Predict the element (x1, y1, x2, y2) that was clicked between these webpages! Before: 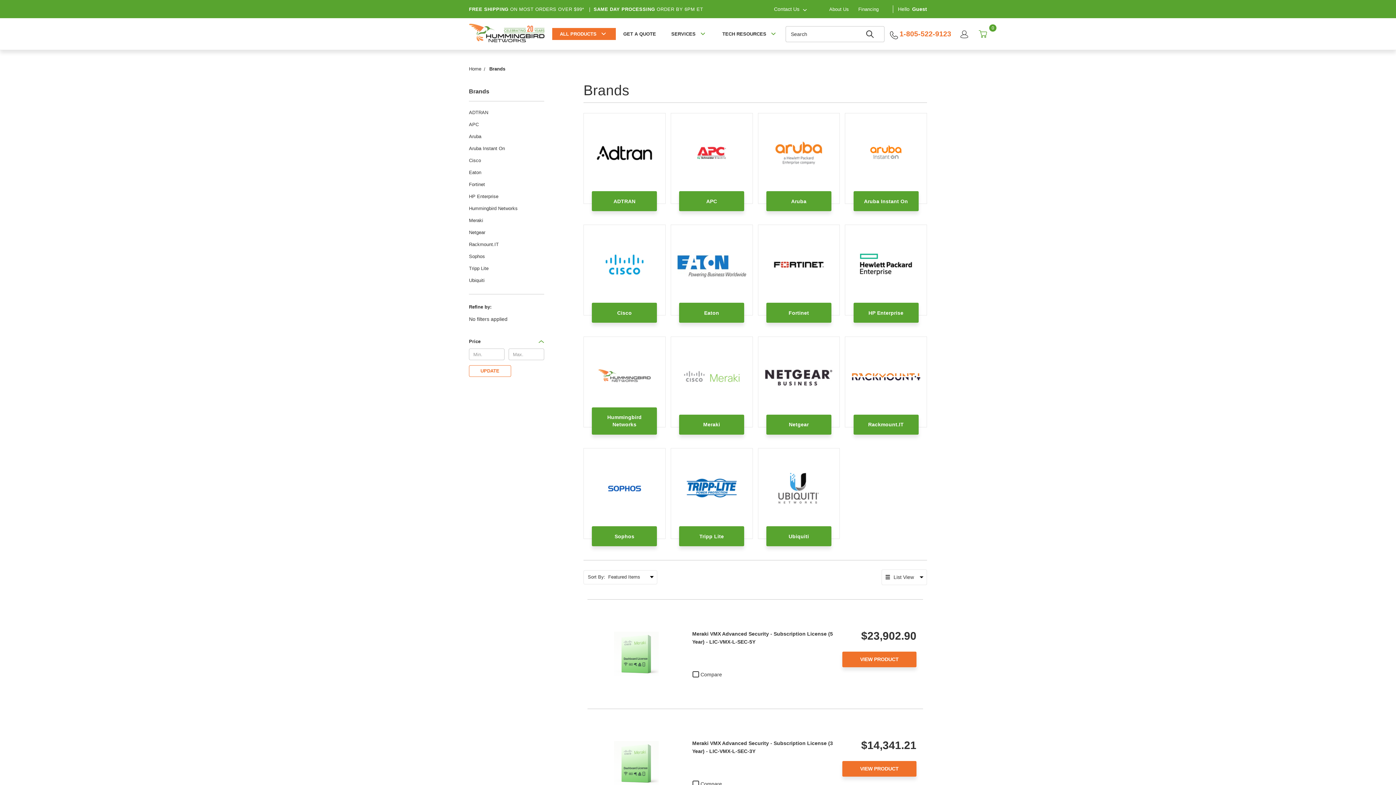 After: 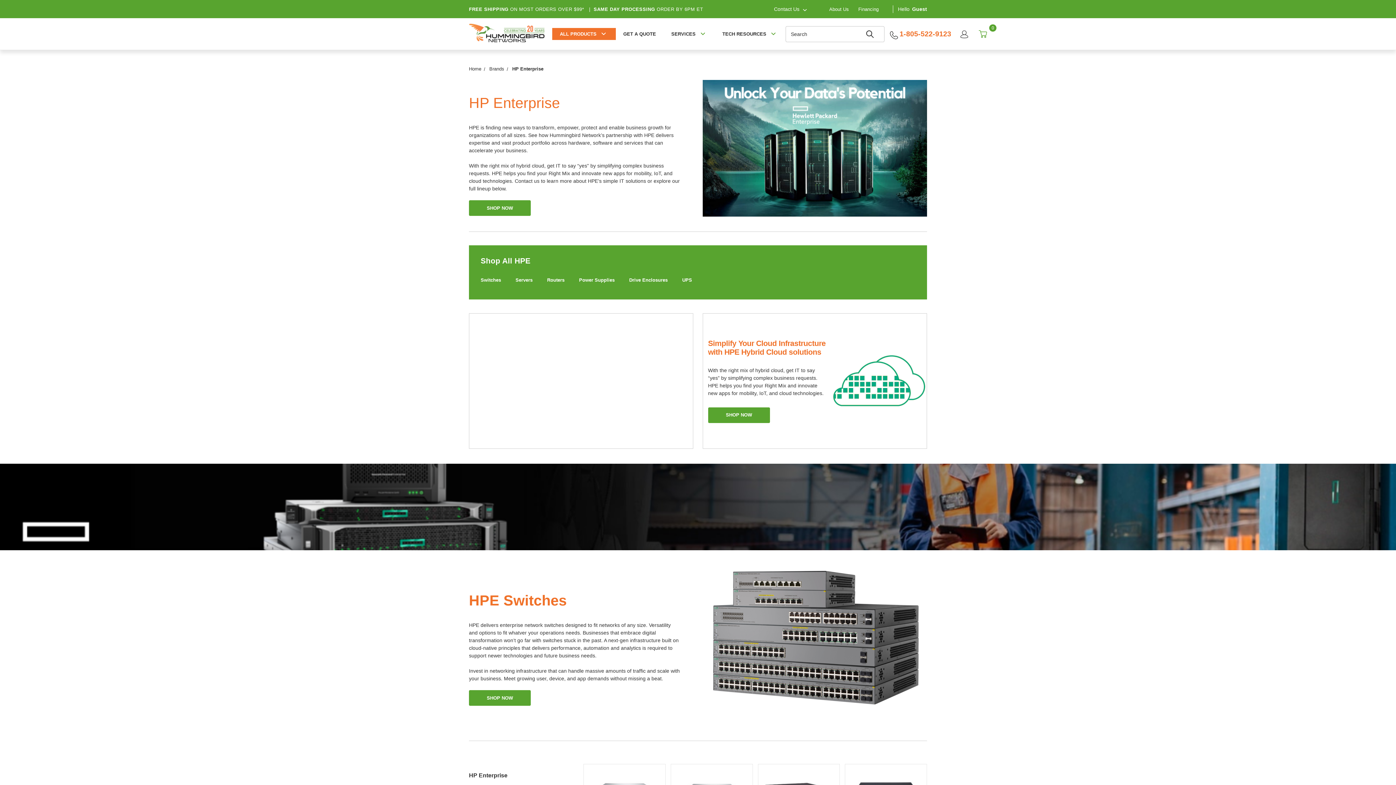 Action: label: HP Enterprise bbox: (853, 303, 918, 323)